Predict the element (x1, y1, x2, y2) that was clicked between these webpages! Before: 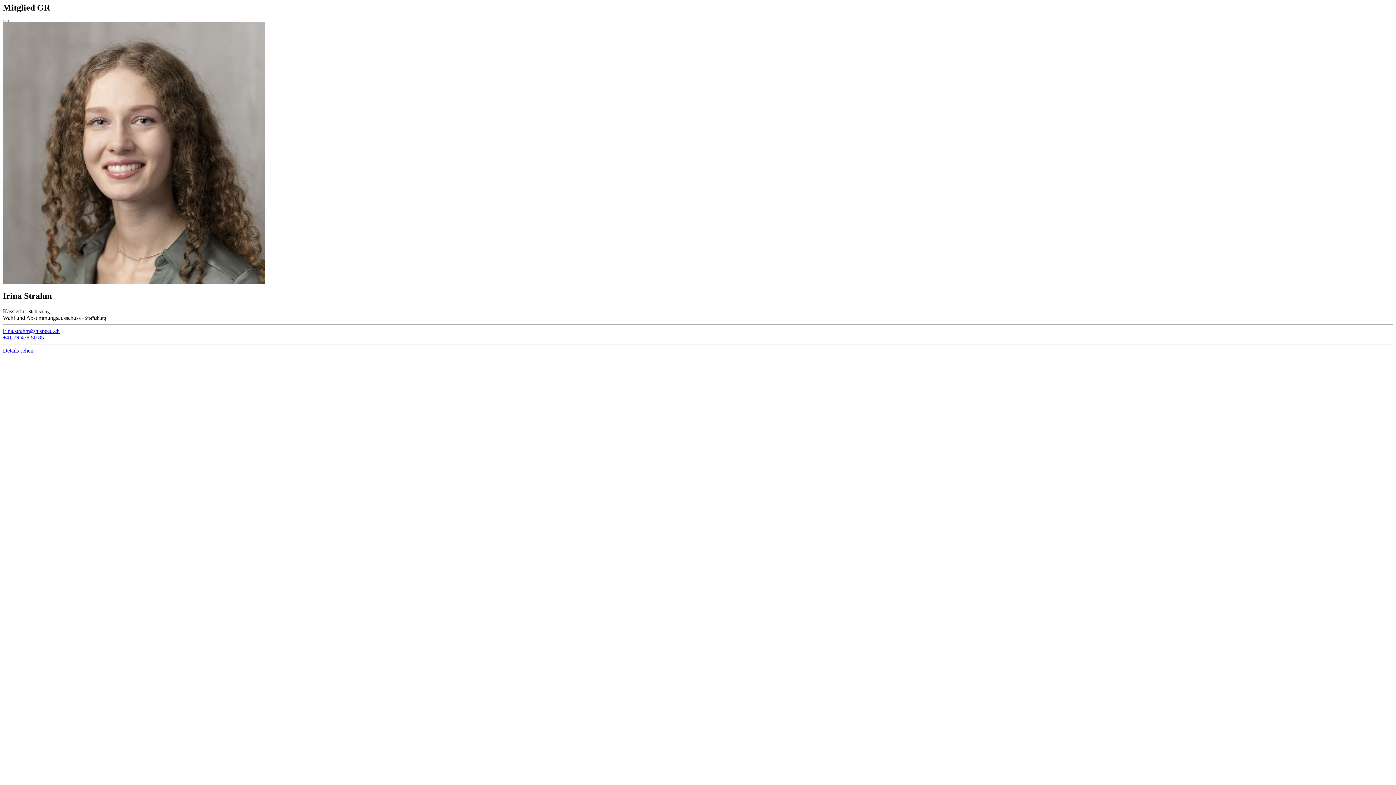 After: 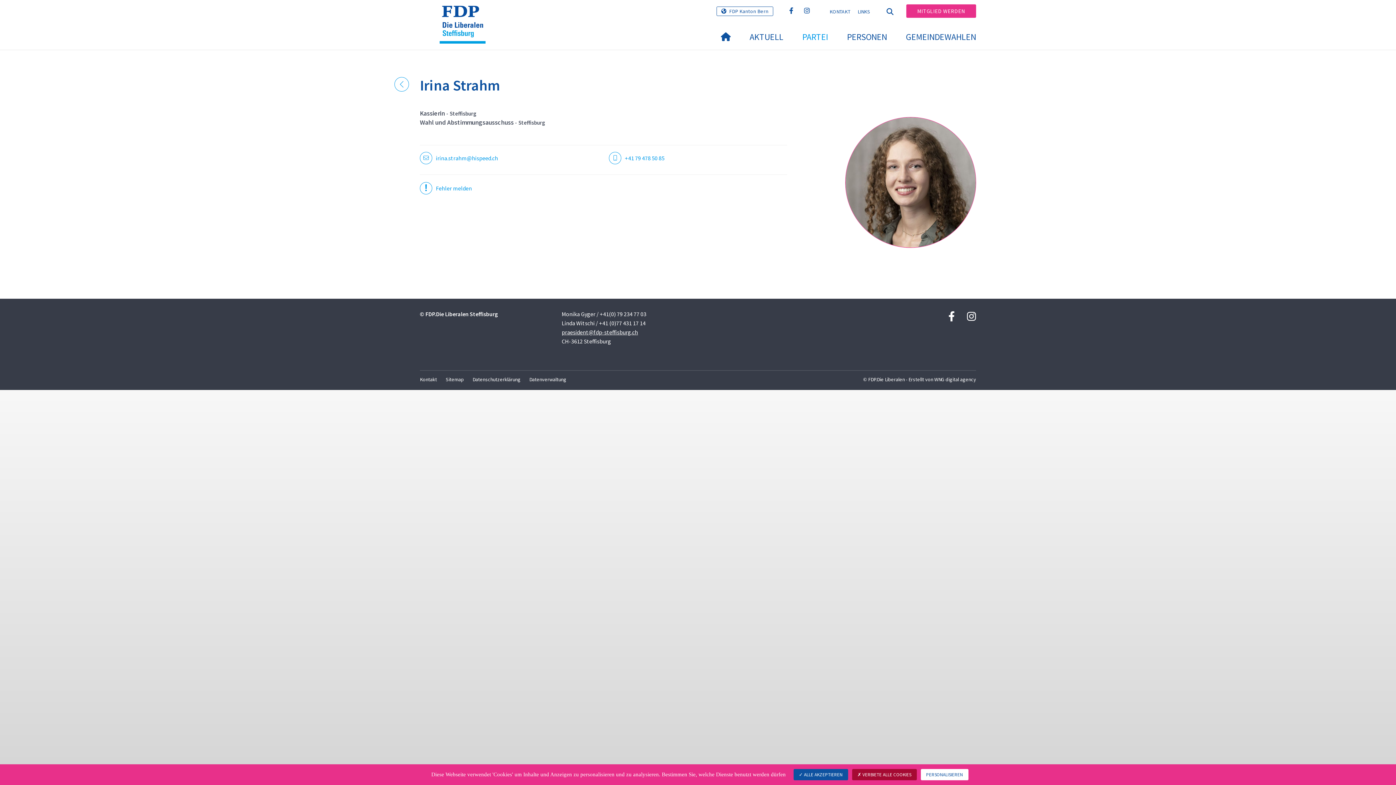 Action: bbox: (2, 347, 33, 353) label: Details sehen